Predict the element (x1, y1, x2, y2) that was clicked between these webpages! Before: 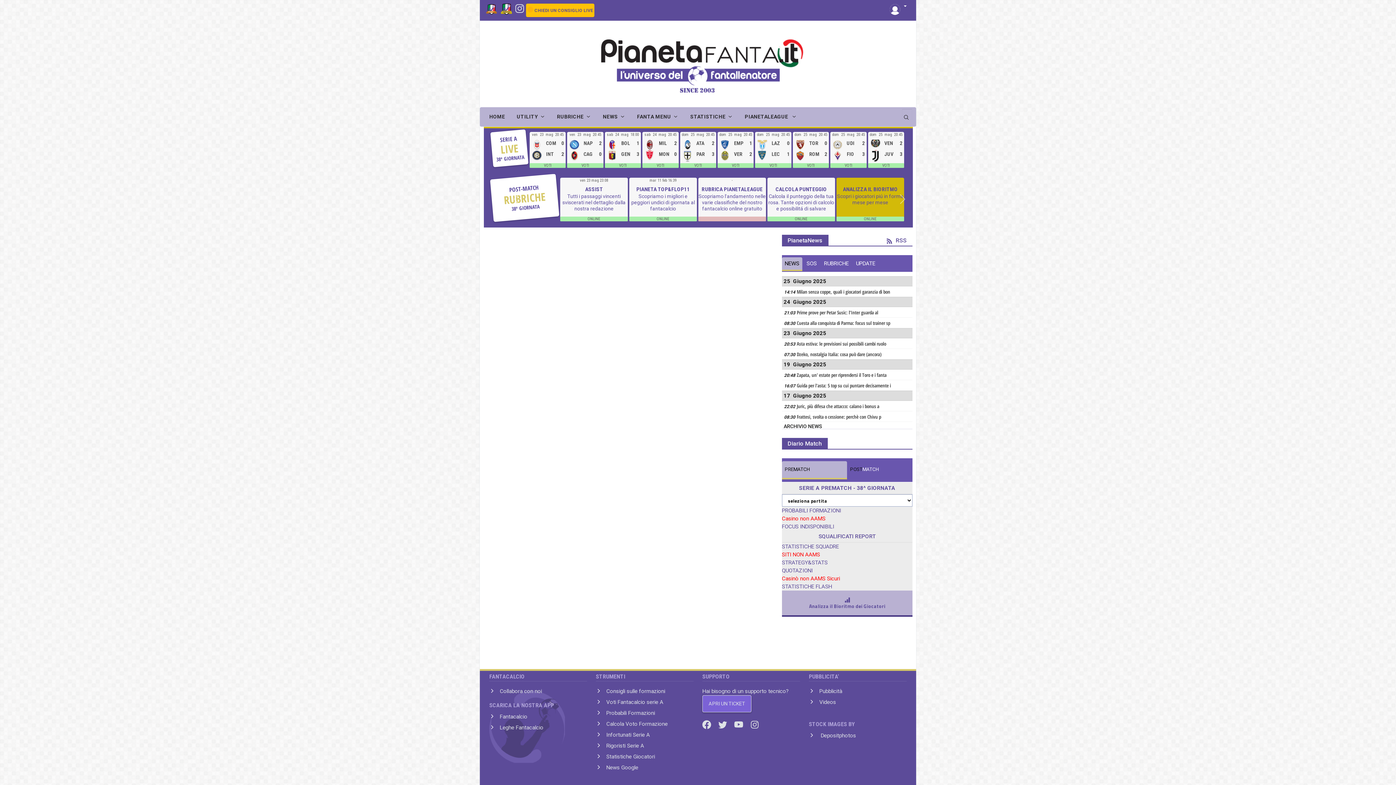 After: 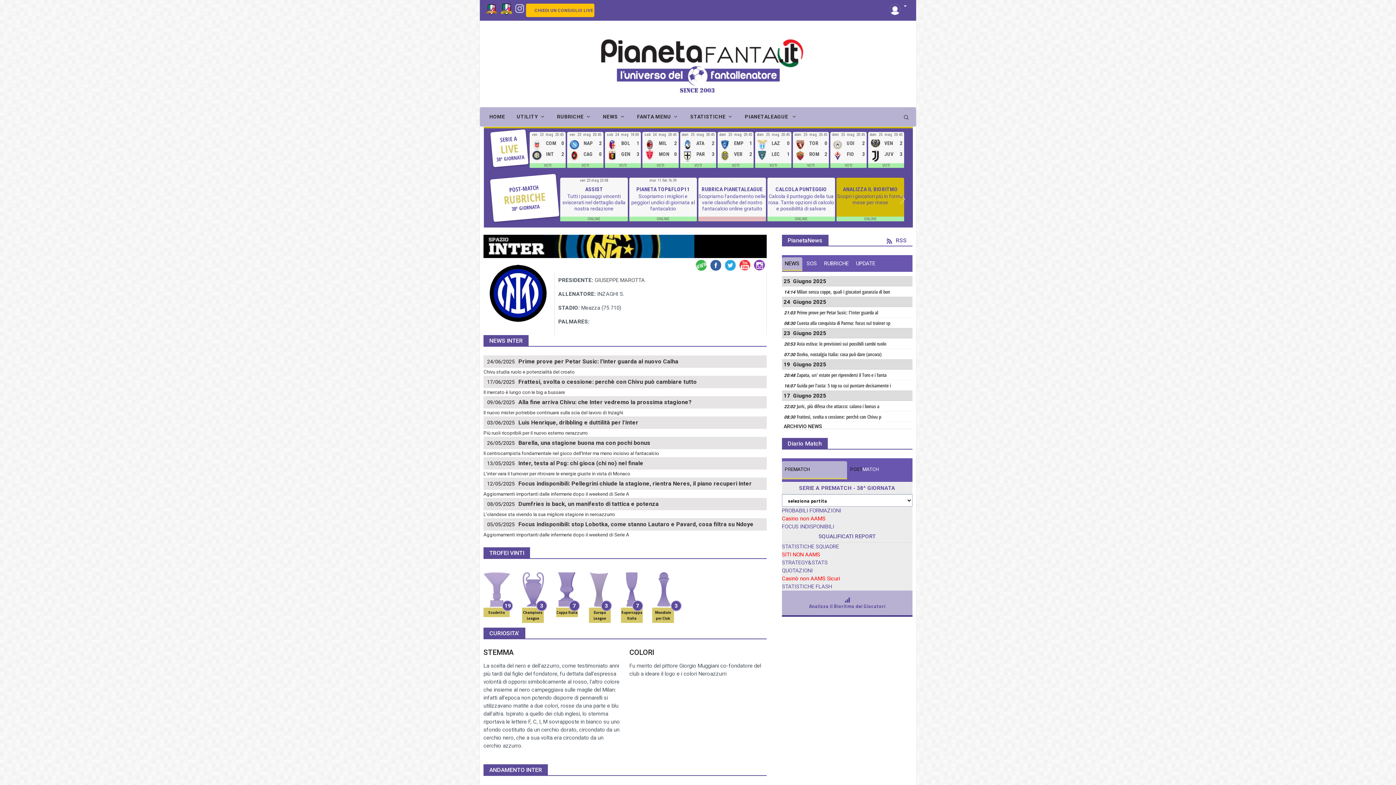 Action: bbox: (531, 150, 542, 161)